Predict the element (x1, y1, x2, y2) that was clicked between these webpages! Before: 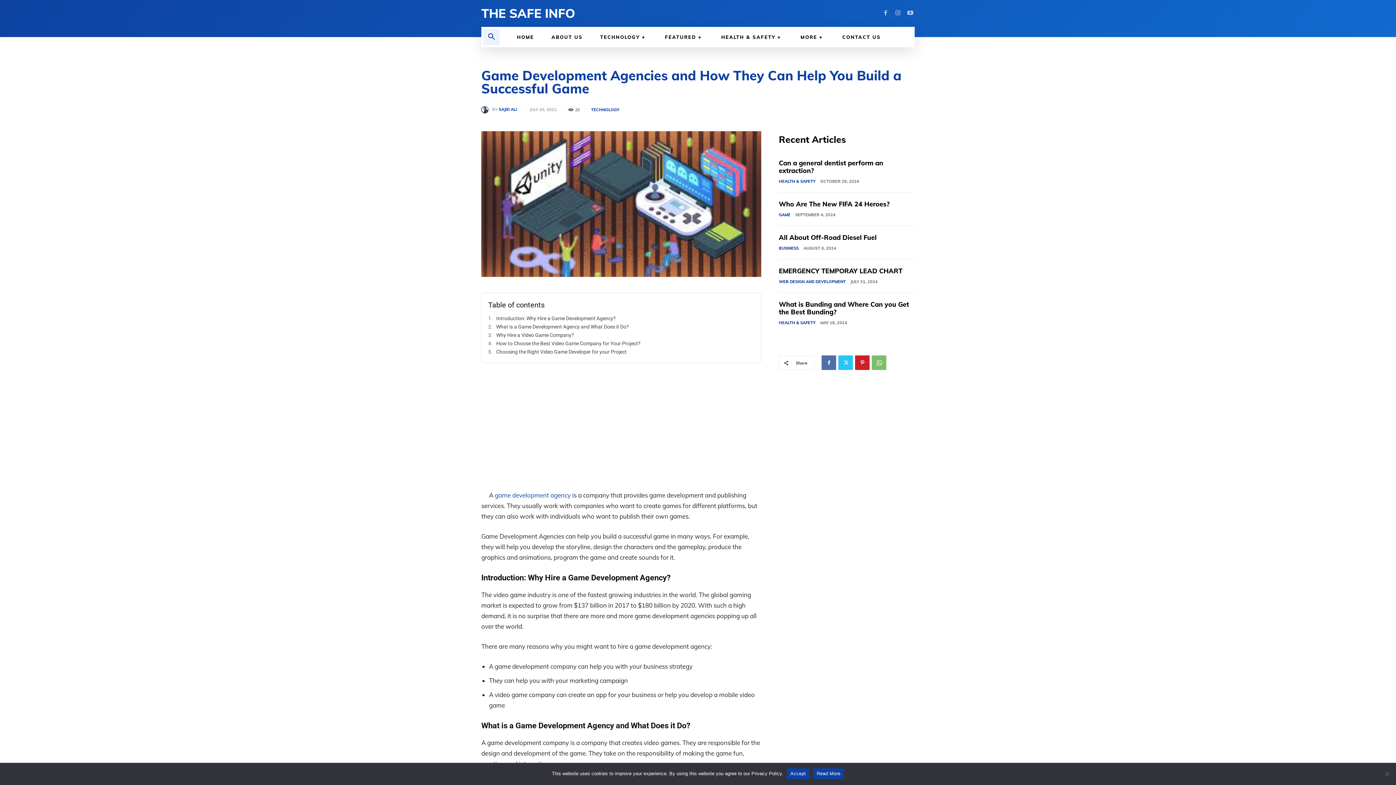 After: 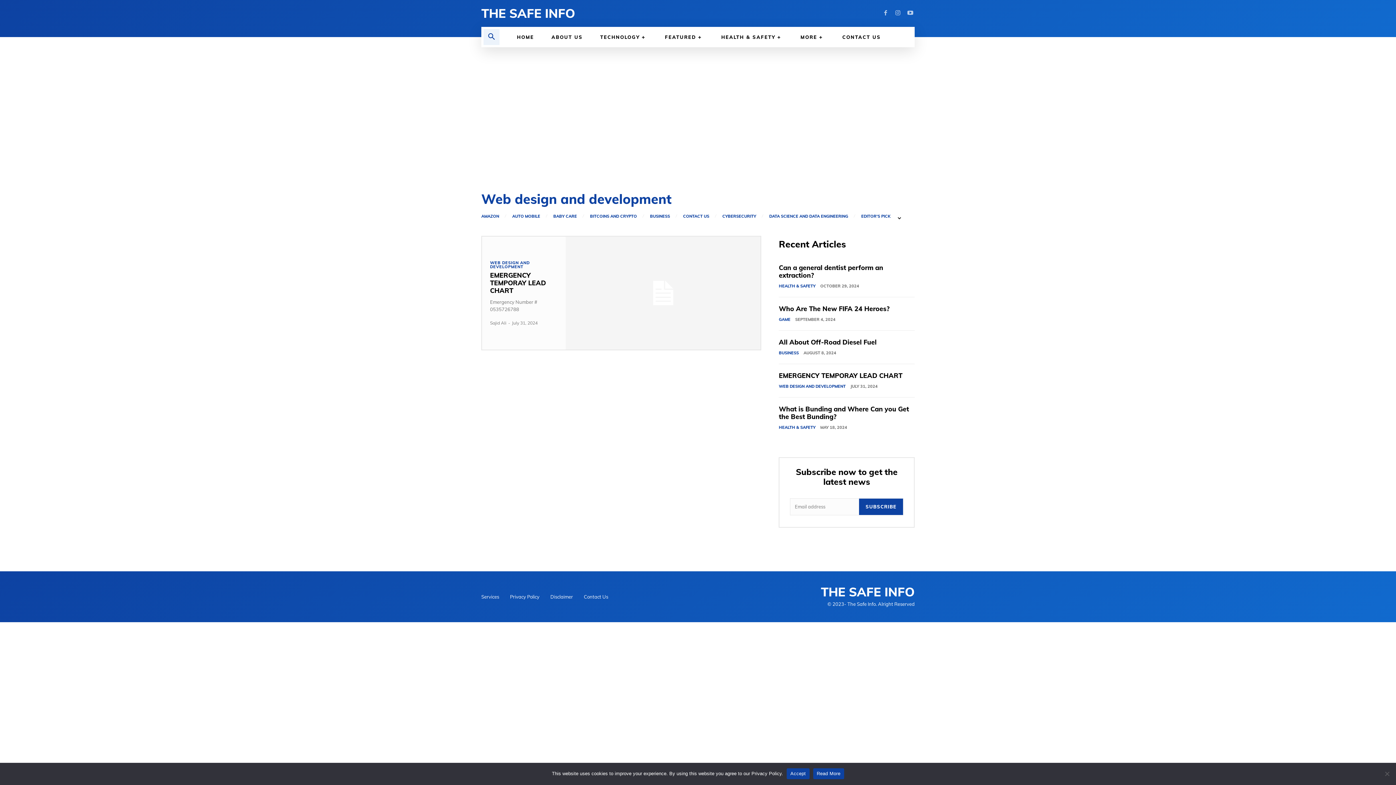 Action: label: WEB DESIGN AND DEVELOPMENT bbox: (779, 278, 845, 285)